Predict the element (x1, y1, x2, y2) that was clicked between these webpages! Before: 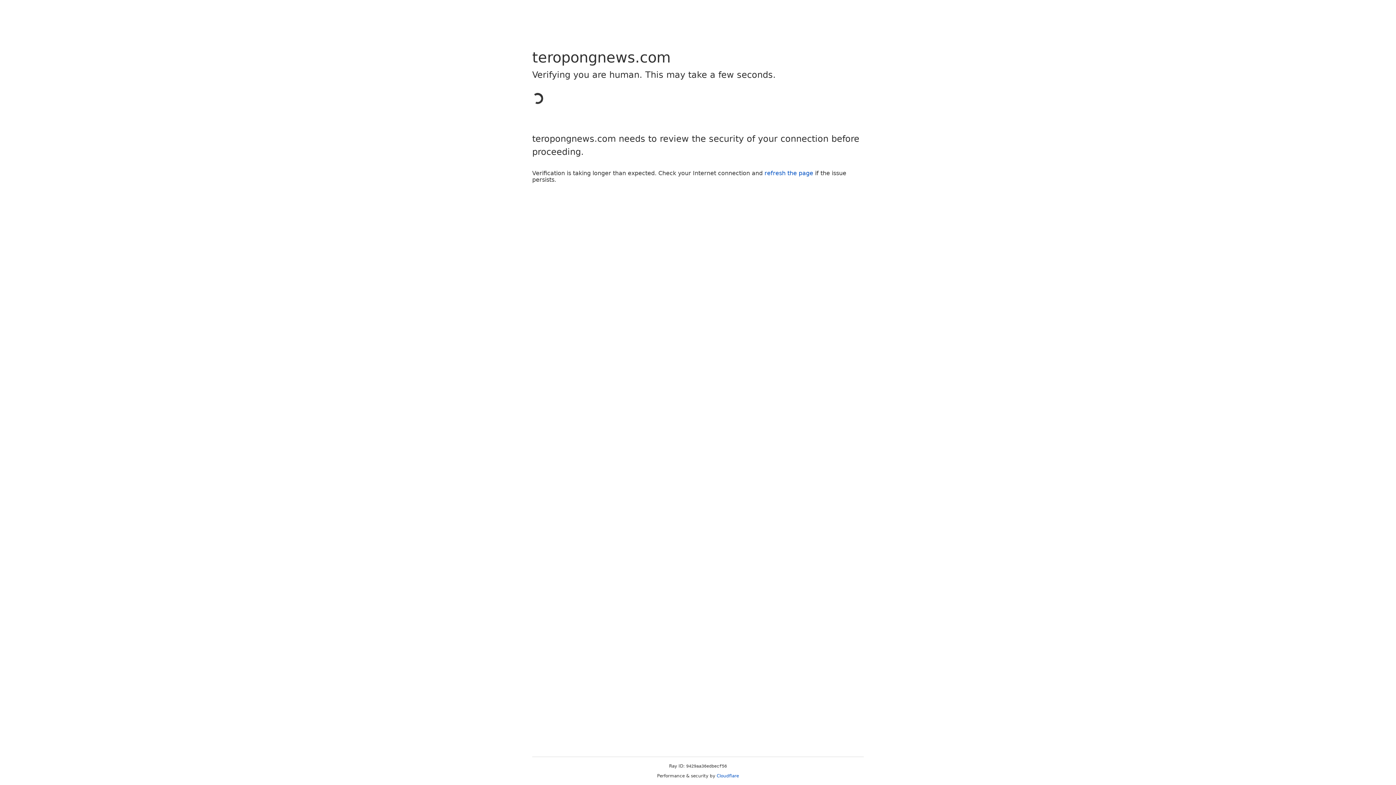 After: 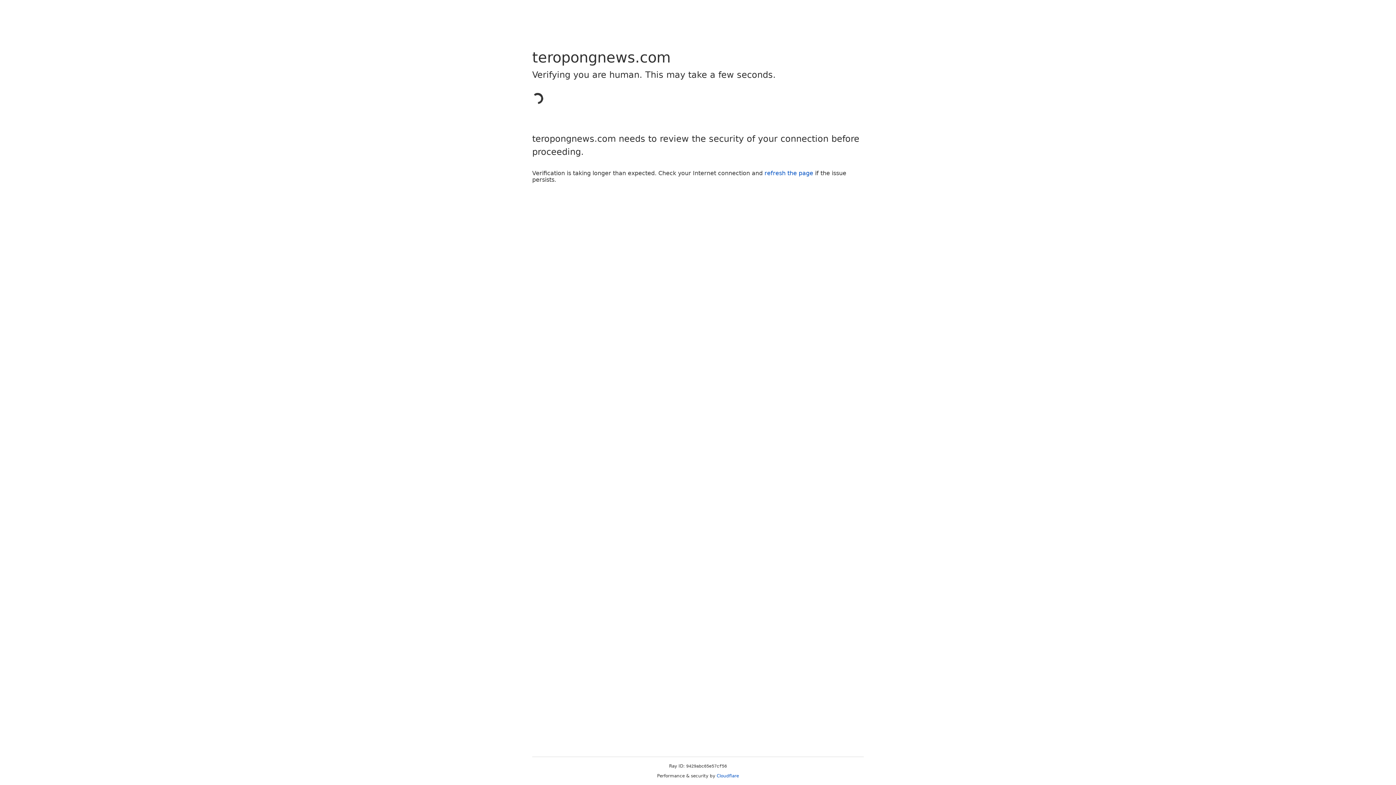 Action: bbox: (764, 169, 813, 176) label: refresh the page